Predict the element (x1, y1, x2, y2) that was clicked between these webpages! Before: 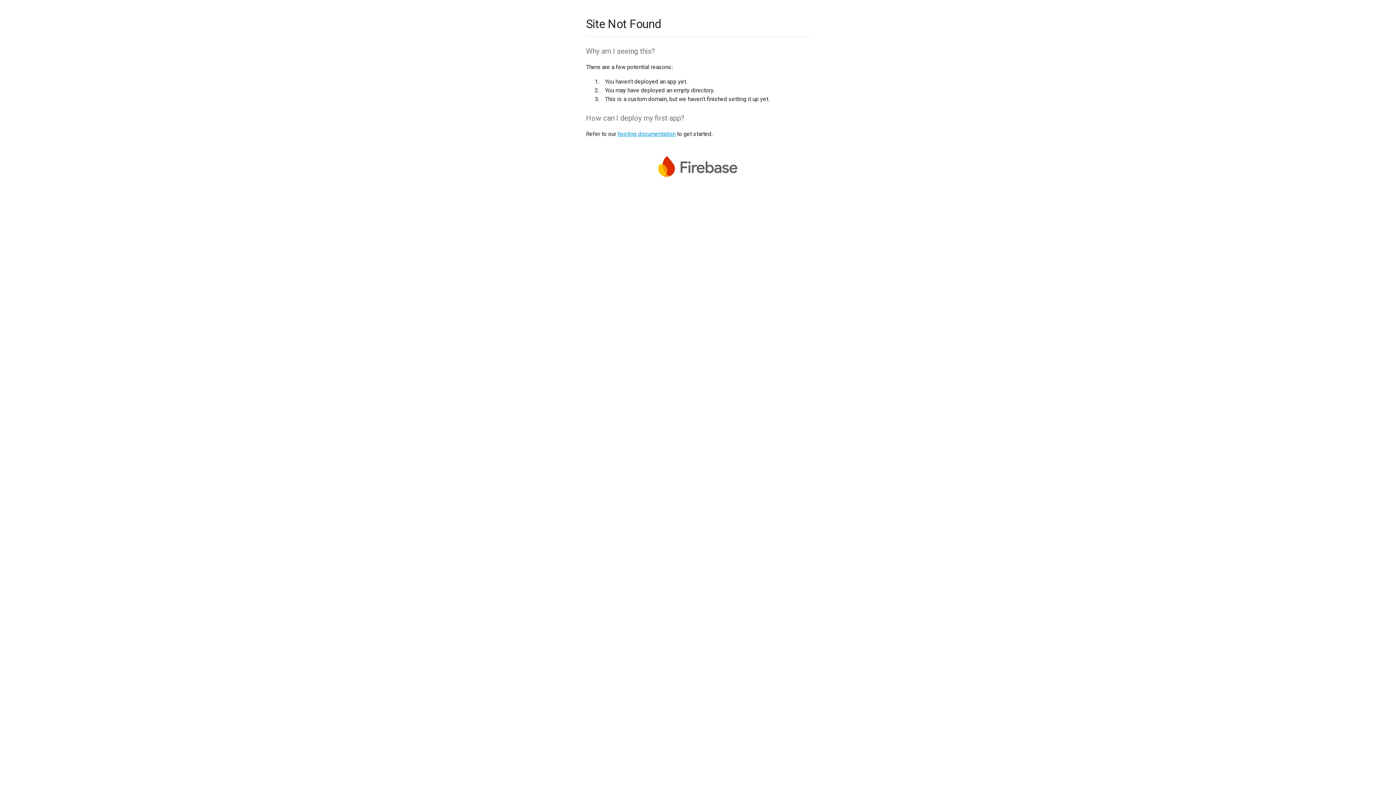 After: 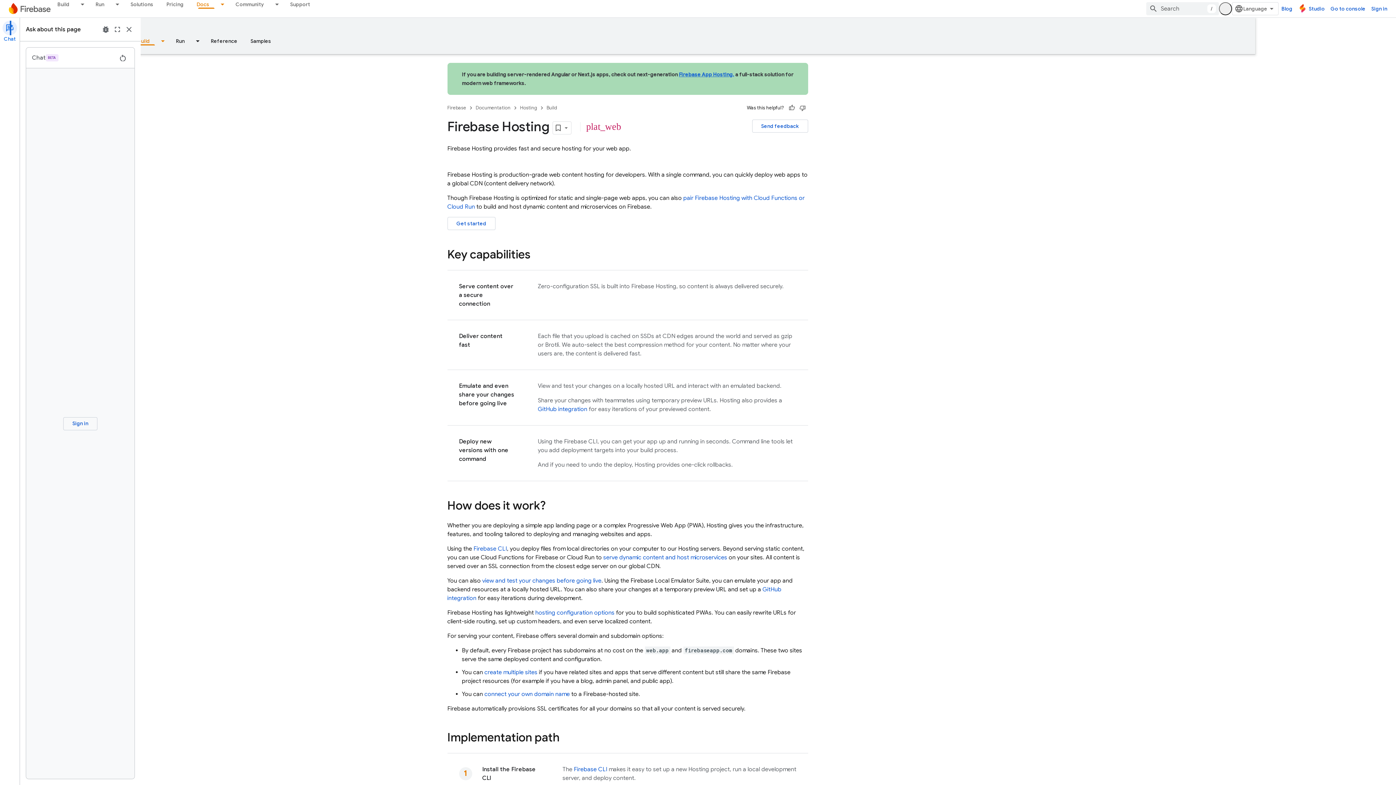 Action: label: hosting documentation bbox: (617, 130, 675, 137)